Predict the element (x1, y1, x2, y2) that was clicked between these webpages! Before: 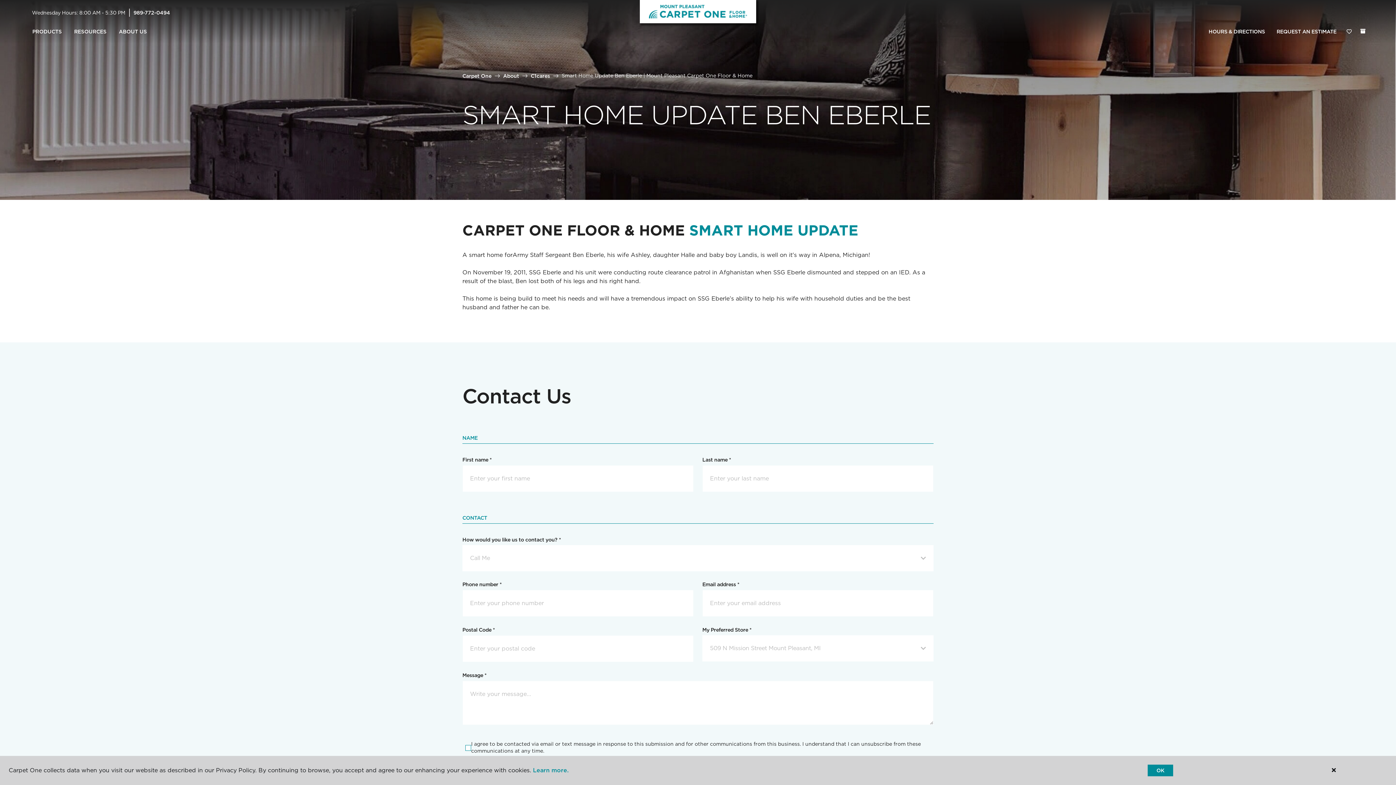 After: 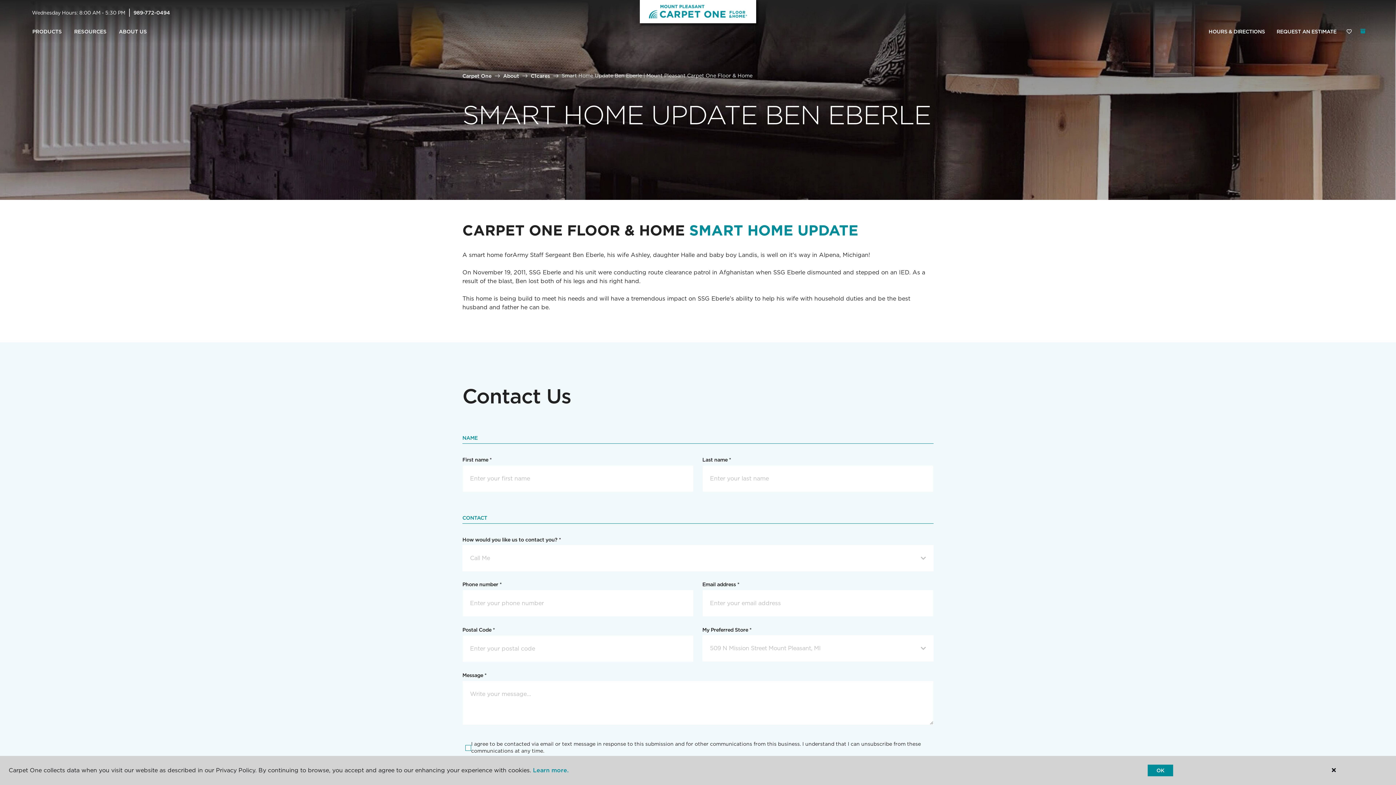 Action: label: (0 ITEMS) bbox: (1360, 28, 1365, 33)